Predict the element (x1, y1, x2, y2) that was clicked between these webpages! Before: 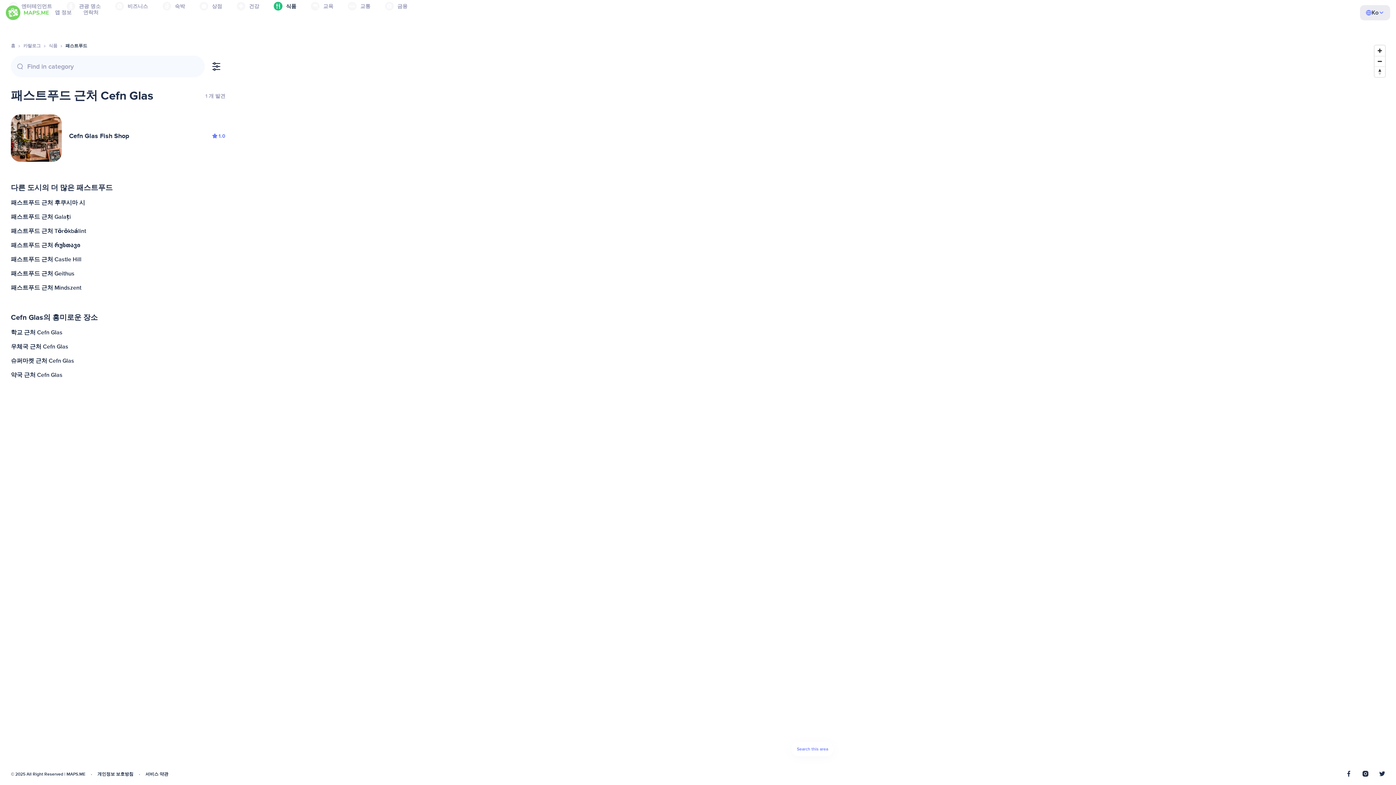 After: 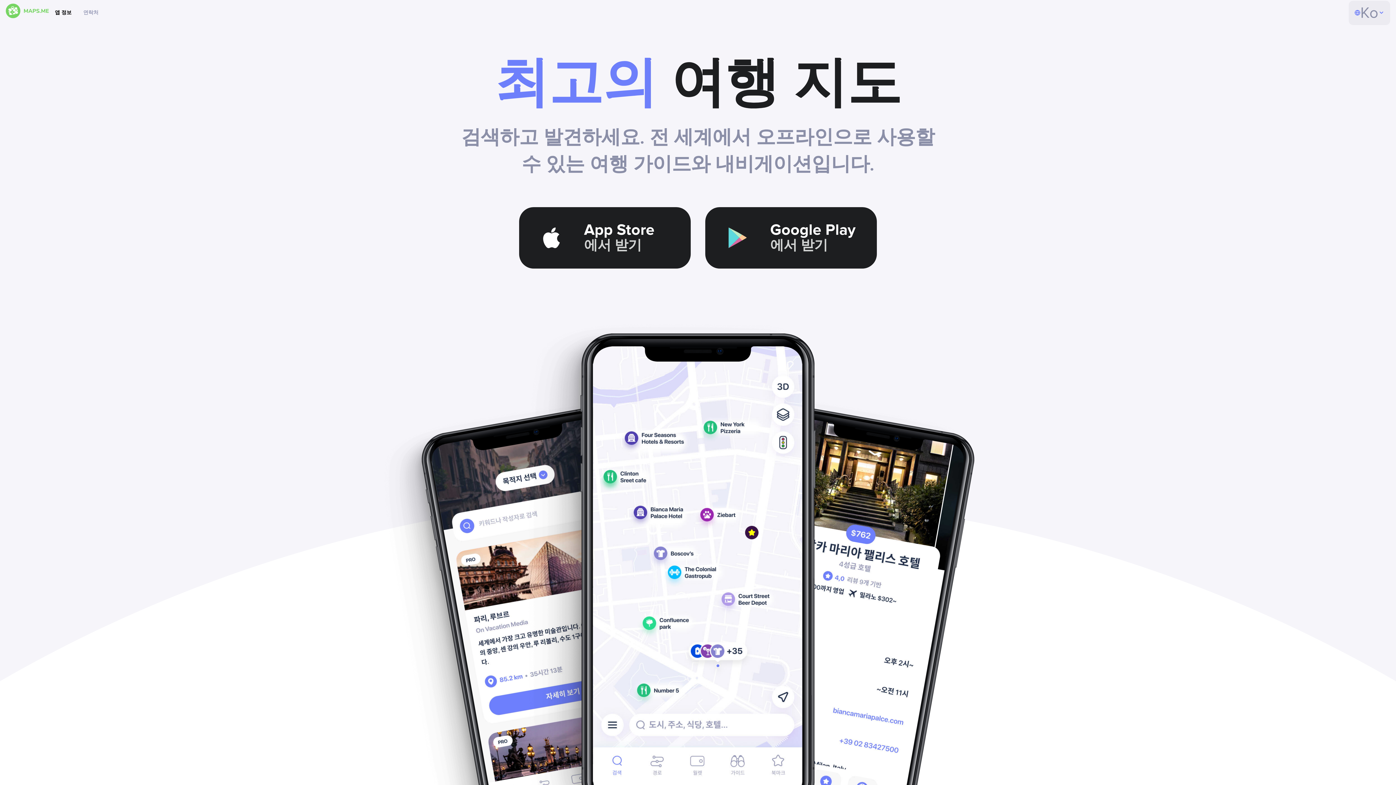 Action: label: 앱 정보 bbox: (49, 0, 77, 26)